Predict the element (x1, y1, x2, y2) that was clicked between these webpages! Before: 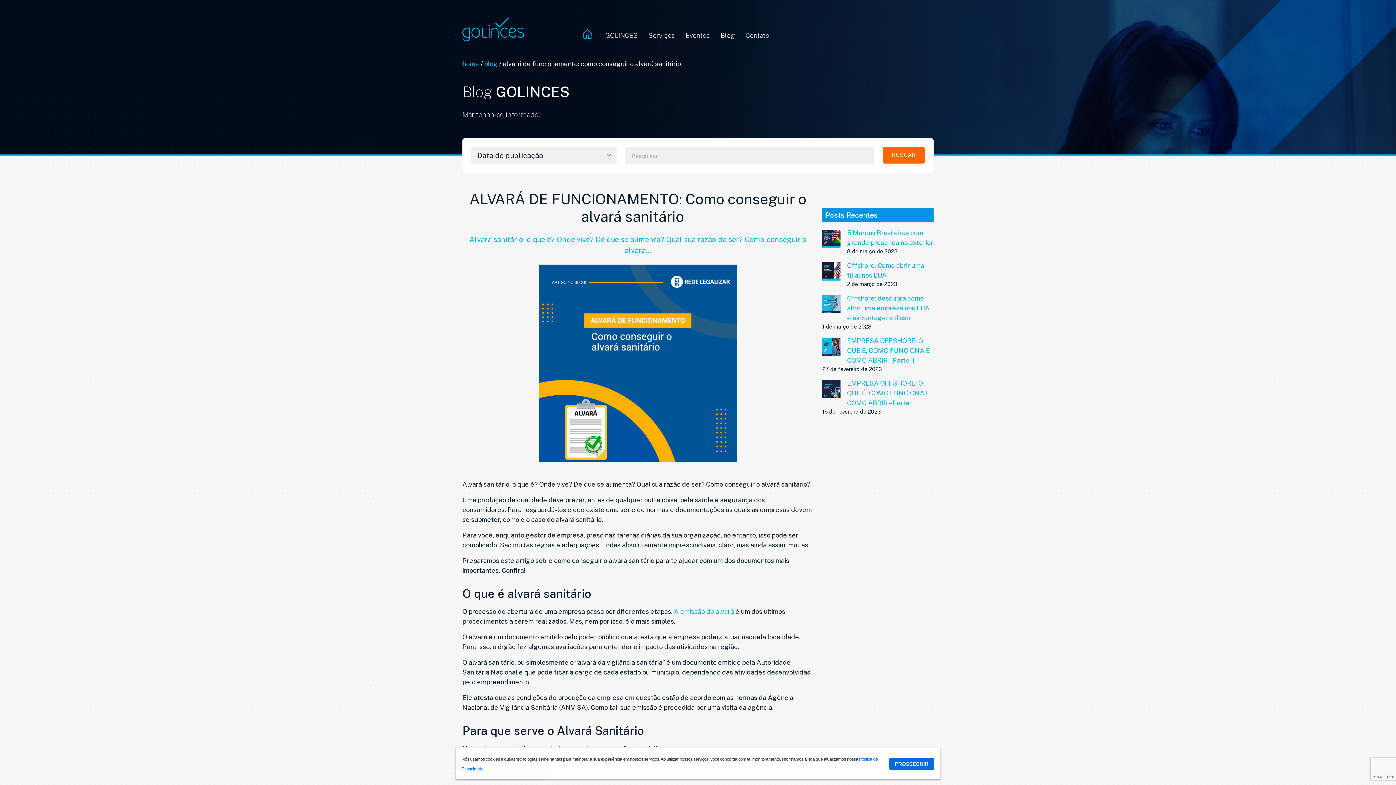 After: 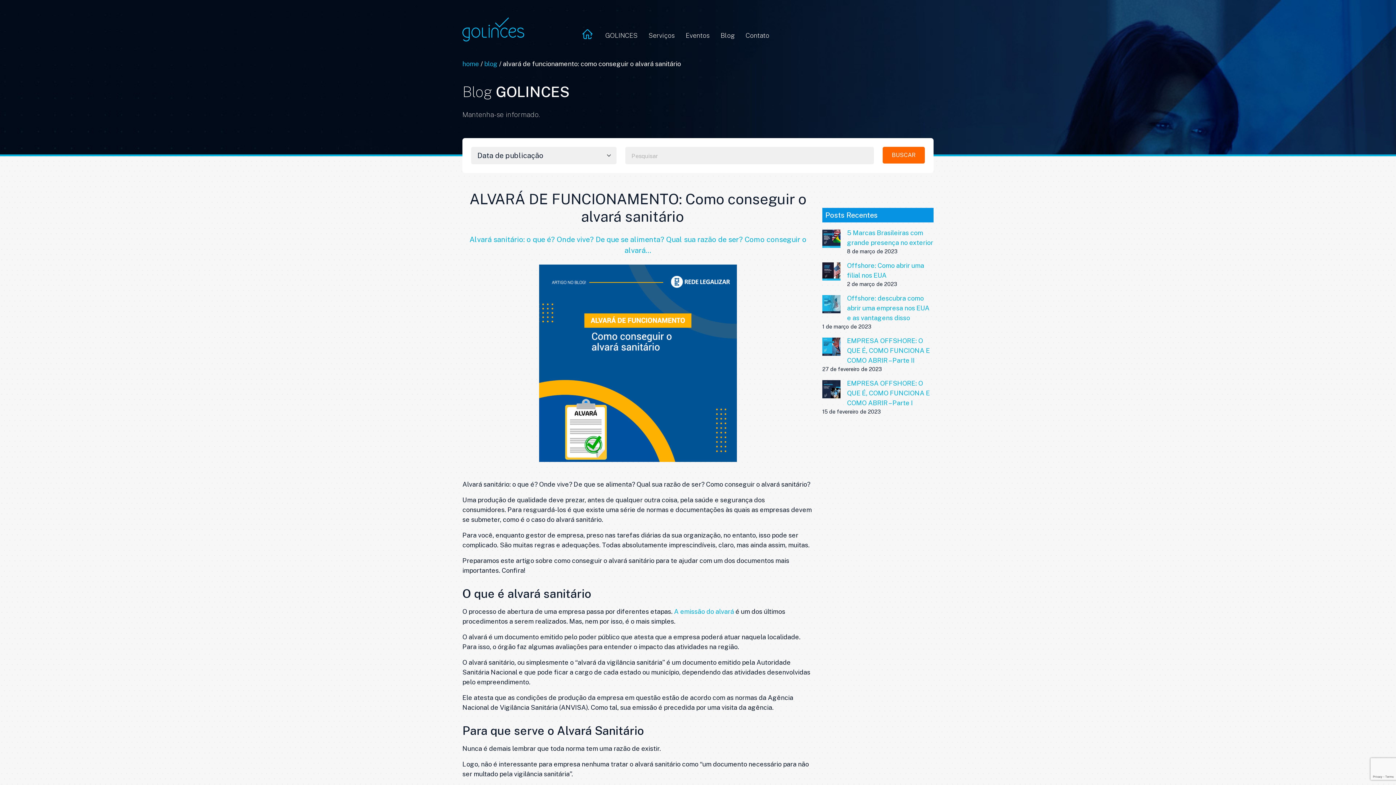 Action: label: PROSSEGUIR bbox: (889, 758, 934, 770)